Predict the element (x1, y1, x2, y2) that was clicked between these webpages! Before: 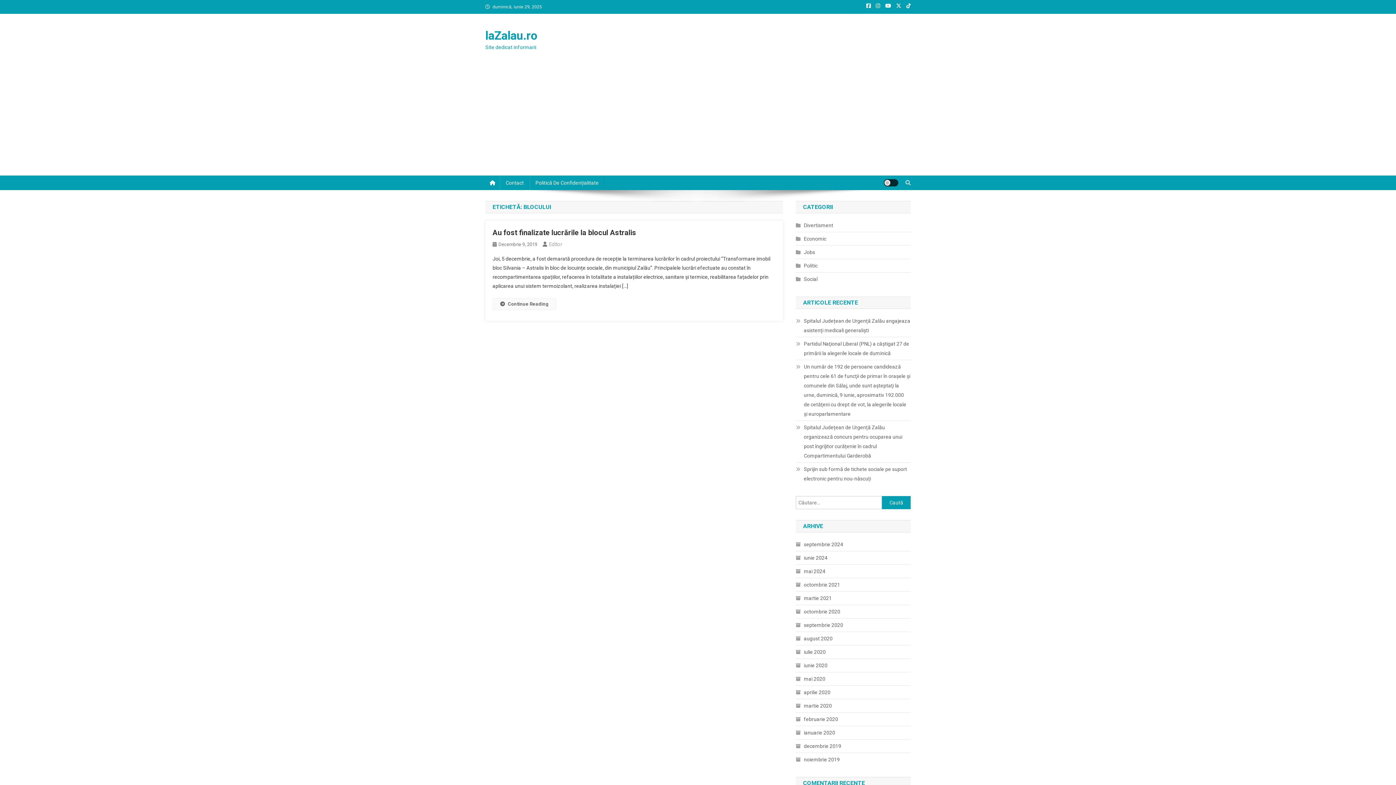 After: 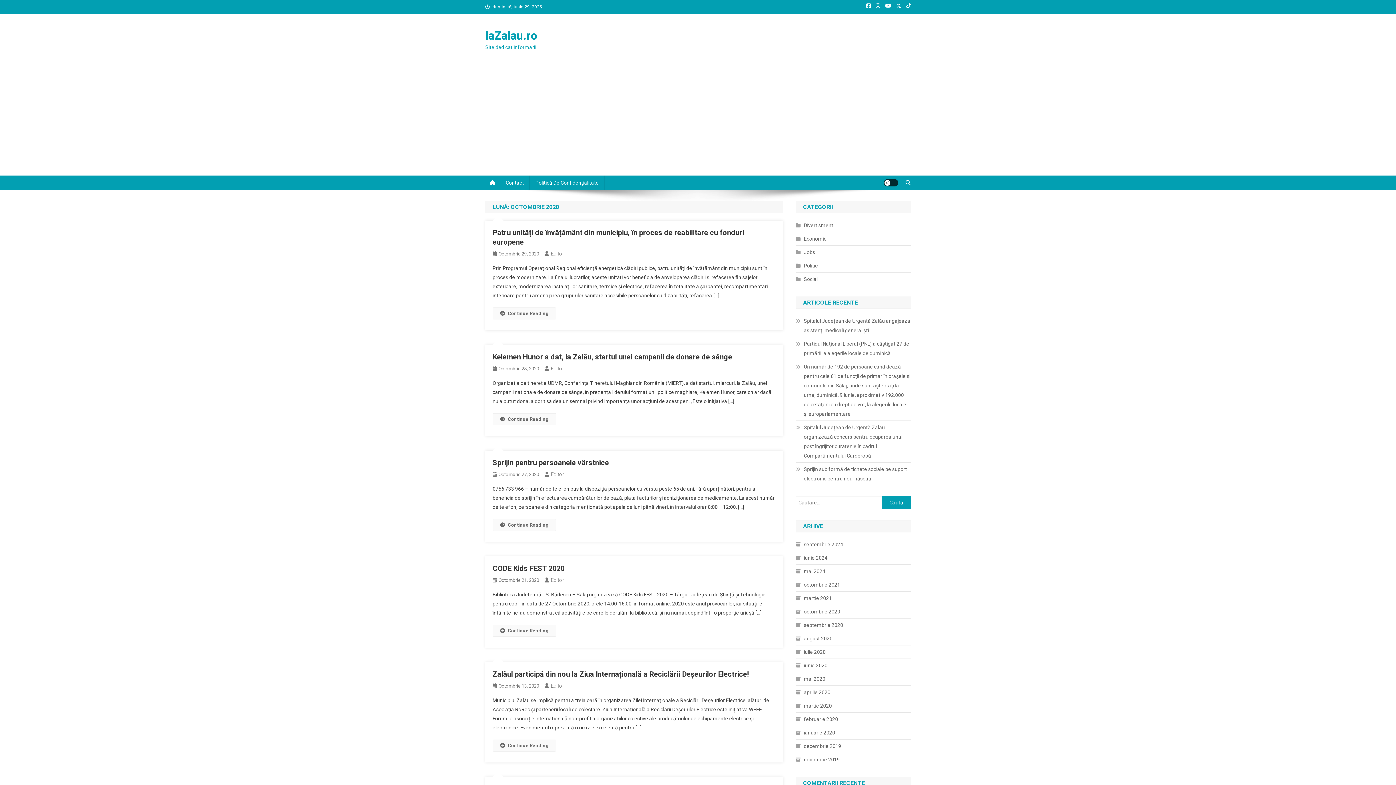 Action: bbox: (796, 607, 840, 616) label: octombrie 2020